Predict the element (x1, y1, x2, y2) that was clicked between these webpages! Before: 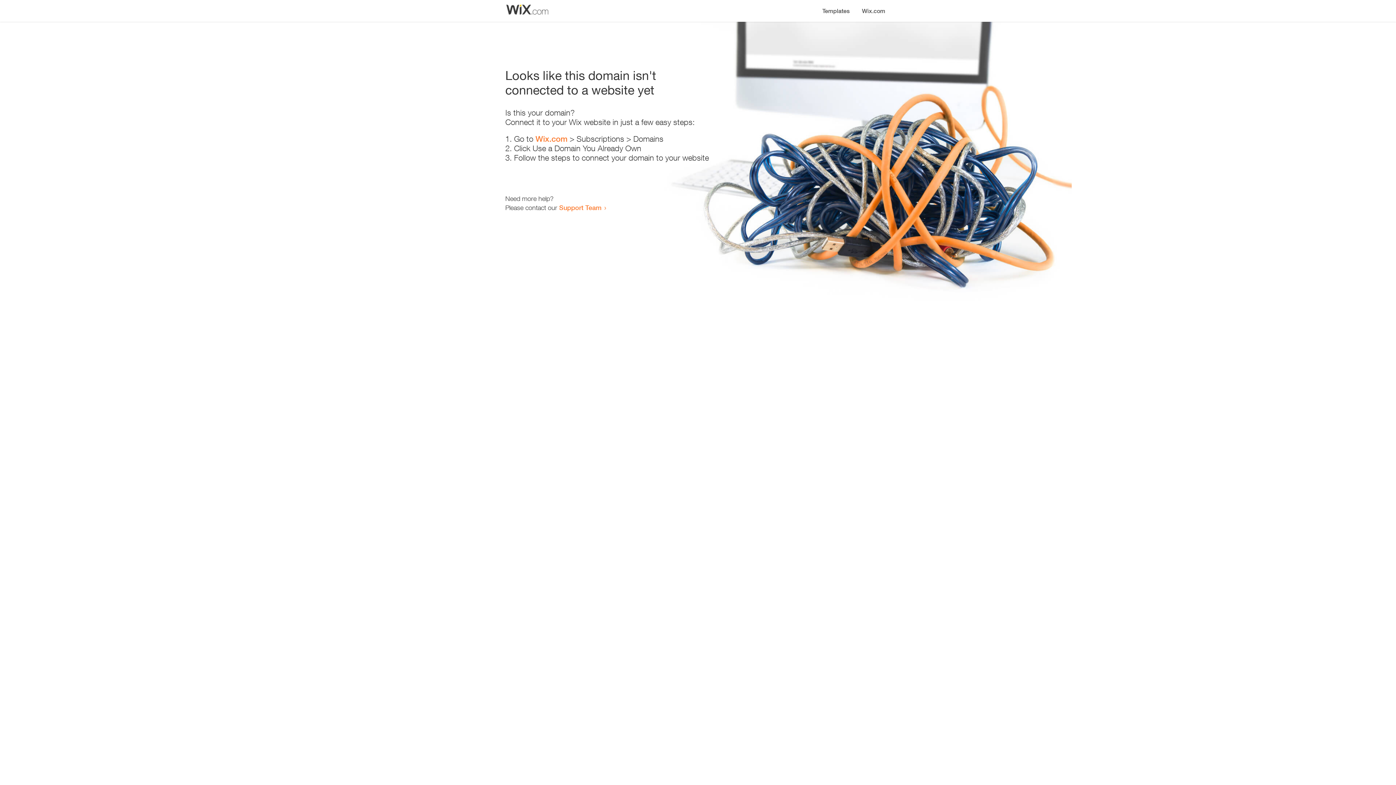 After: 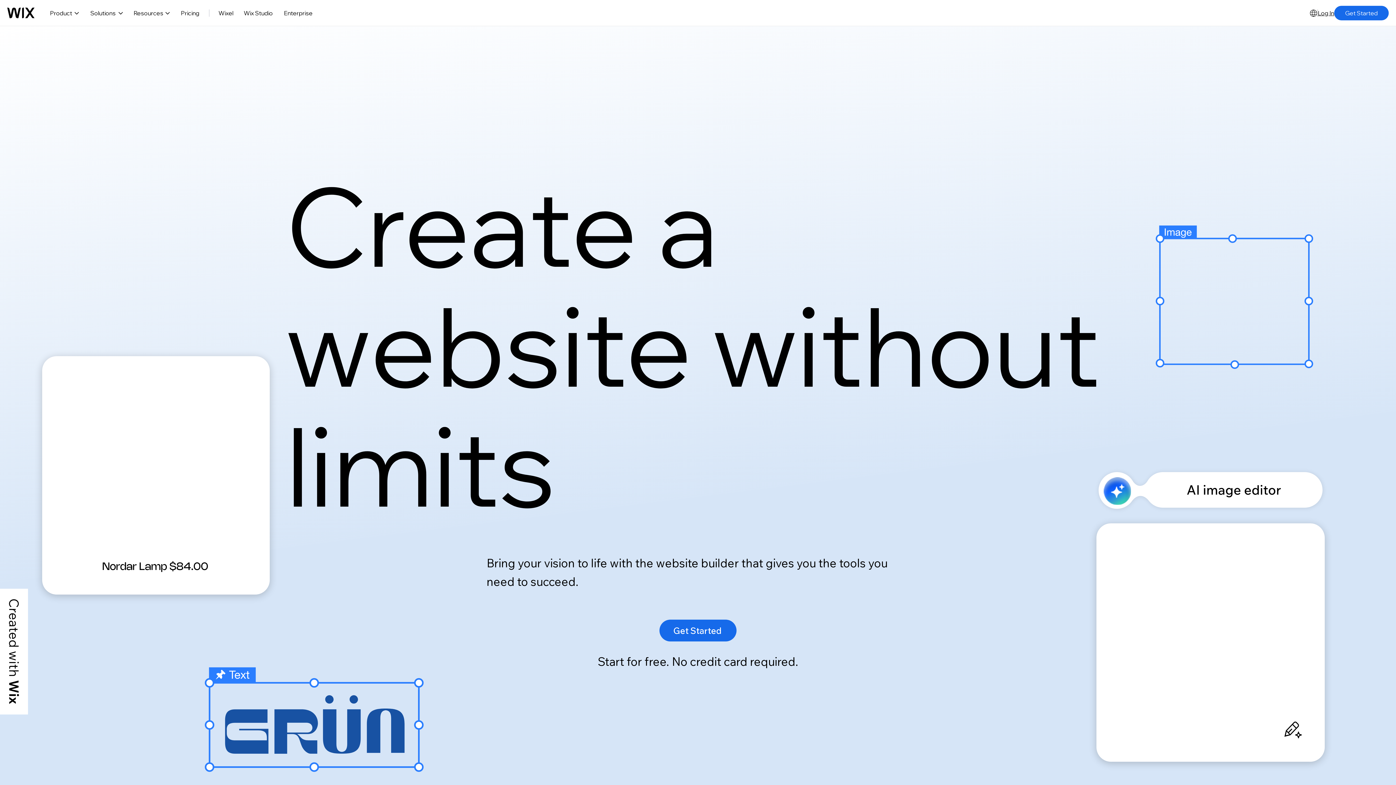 Action: bbox: (535, 134, 567, 143) label: Wix.com